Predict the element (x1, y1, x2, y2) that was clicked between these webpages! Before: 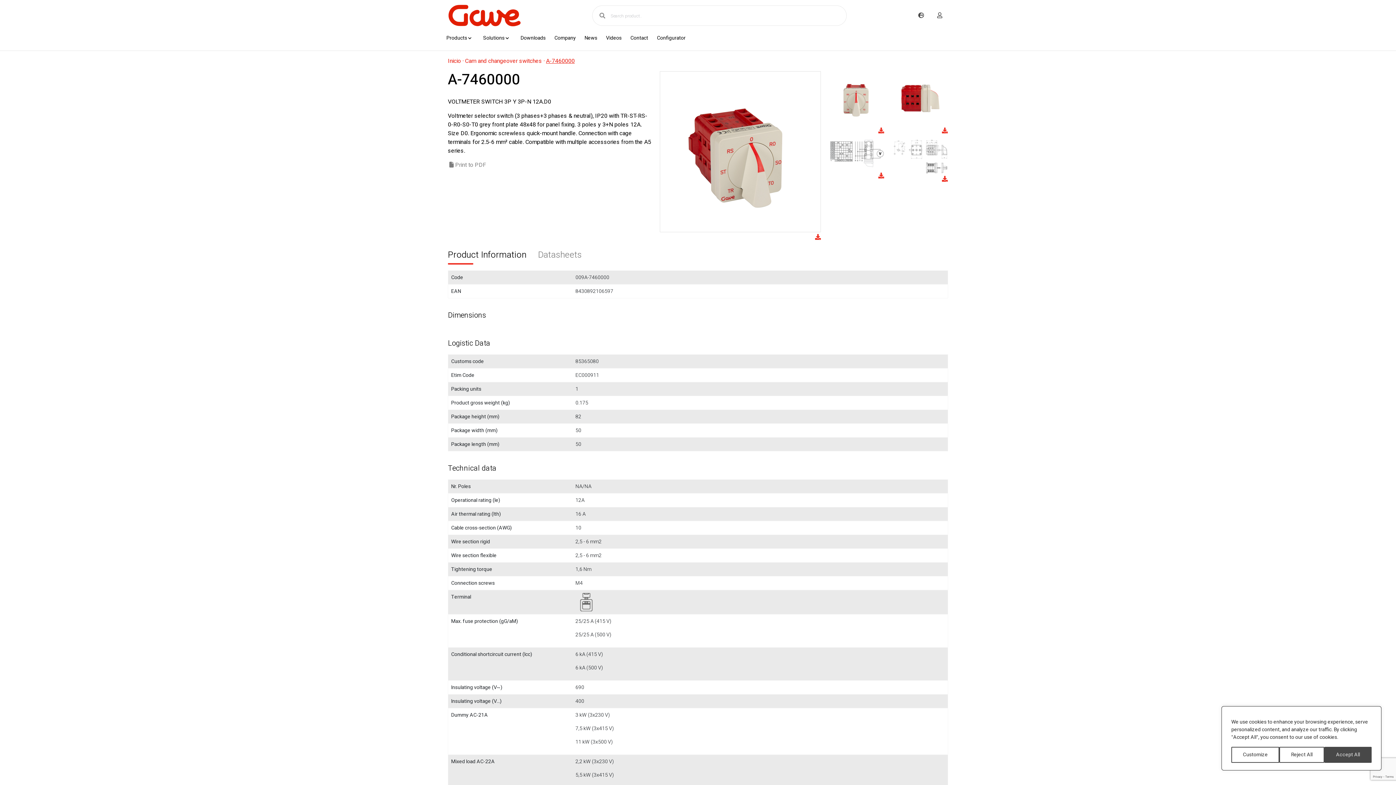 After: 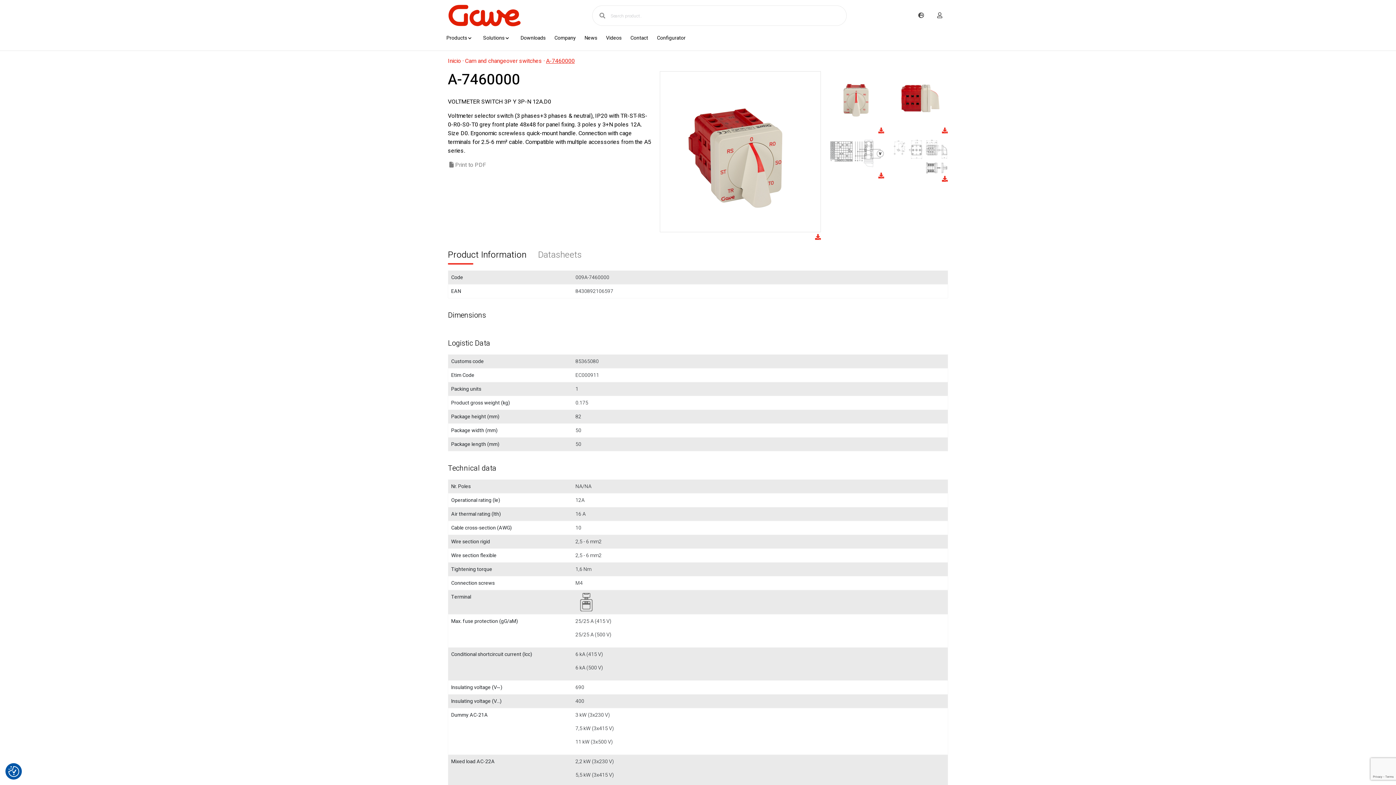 Action: label: Accept All bbox: (1324, 747, 1371, 763)